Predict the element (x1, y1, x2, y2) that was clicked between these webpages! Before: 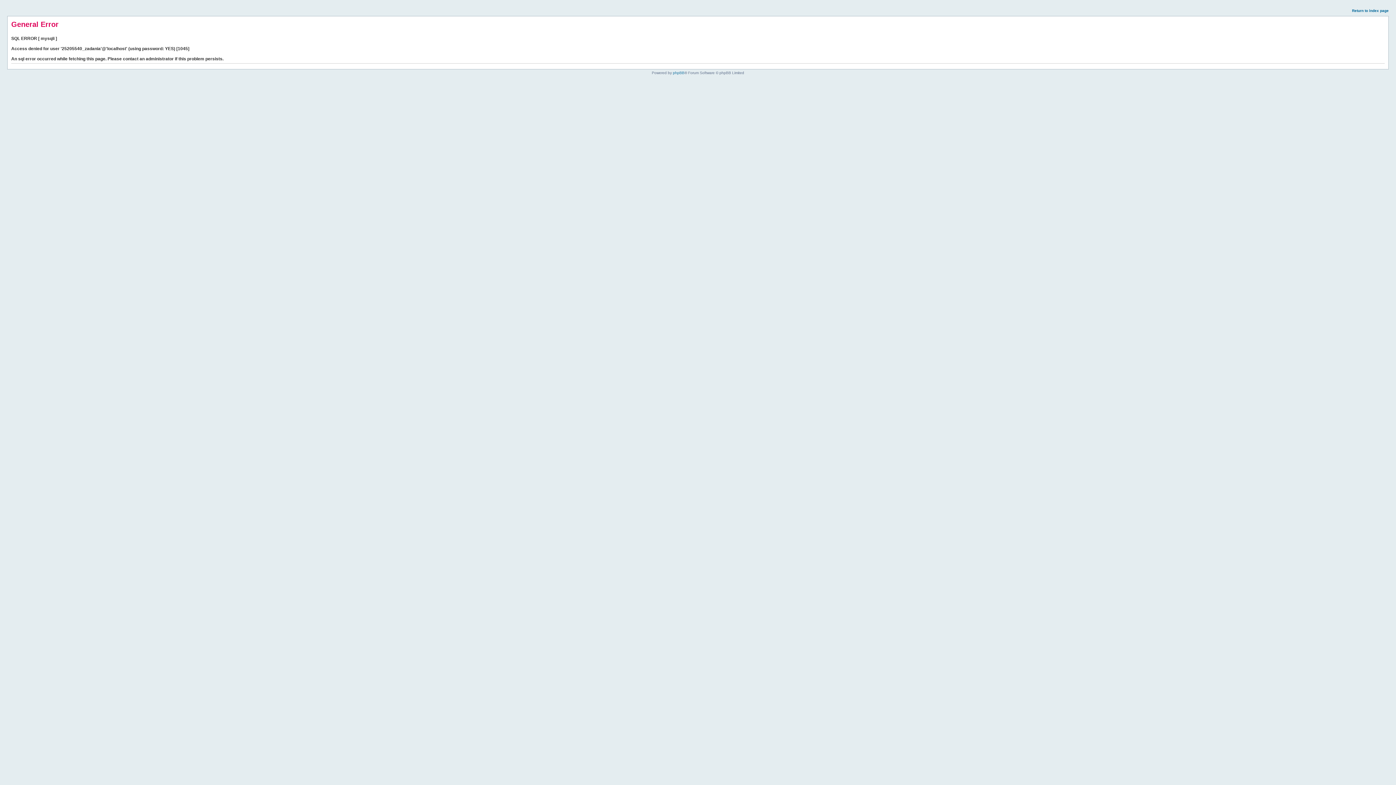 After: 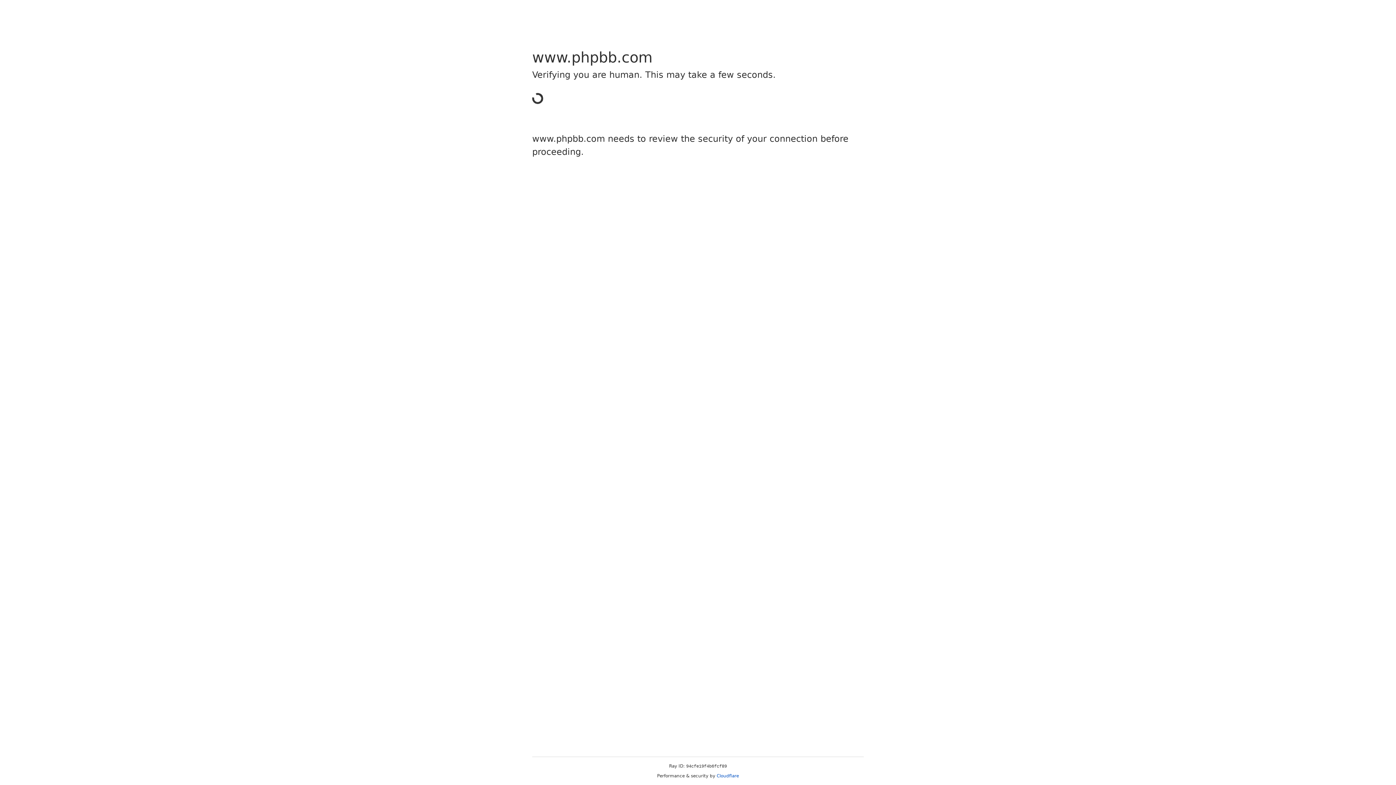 Action: label: phpBB bbox: (673, 70, 684, 74)